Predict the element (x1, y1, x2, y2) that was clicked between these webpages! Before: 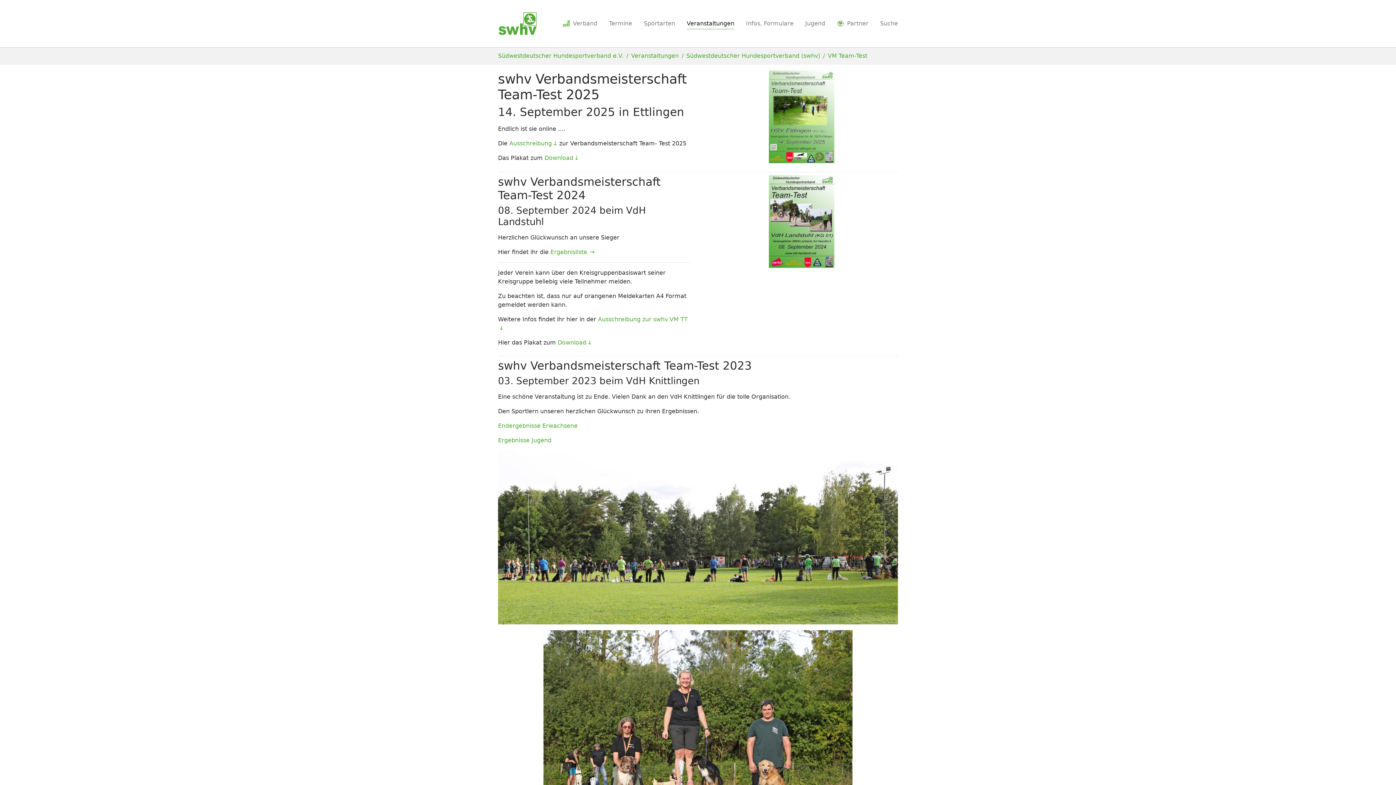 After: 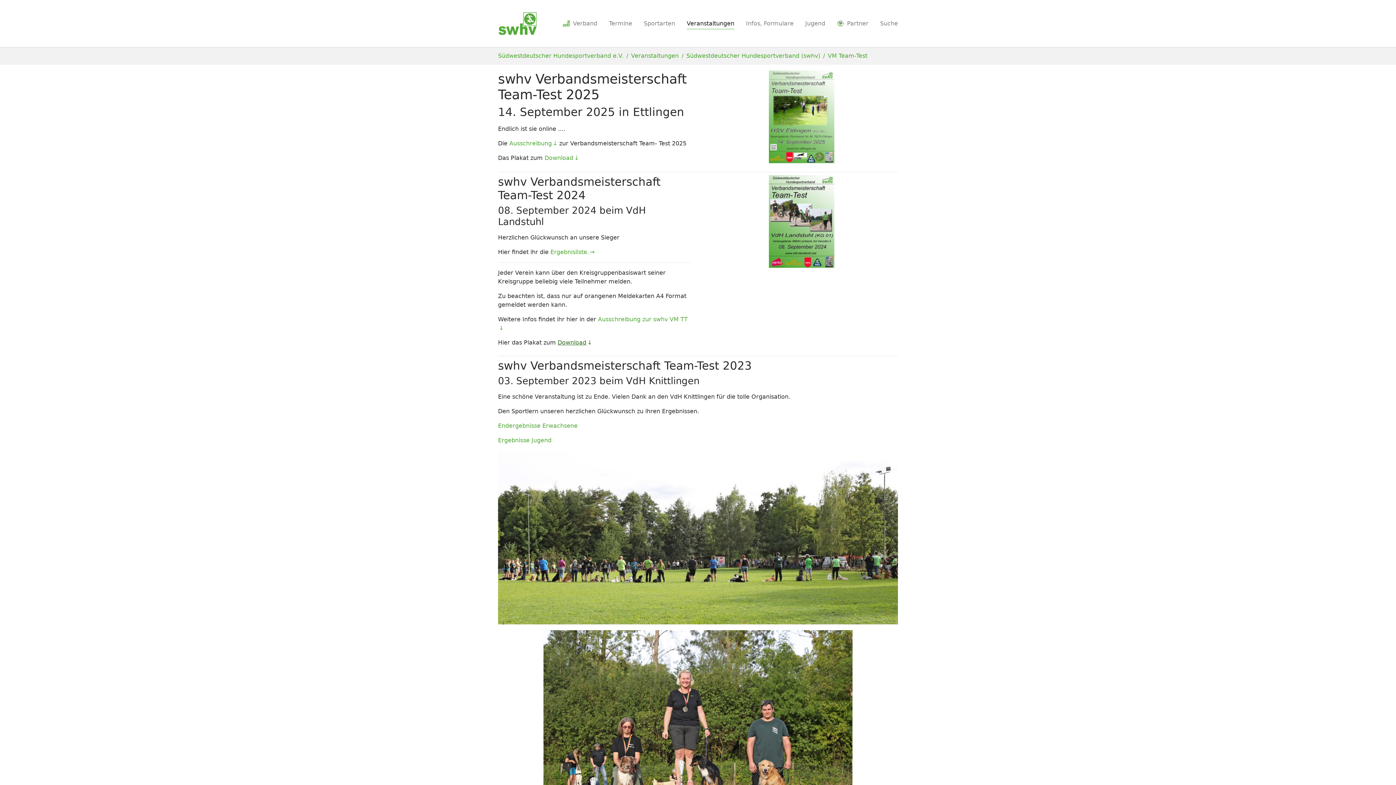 Action: bbox: (557, 339, 592, 346) label: Download